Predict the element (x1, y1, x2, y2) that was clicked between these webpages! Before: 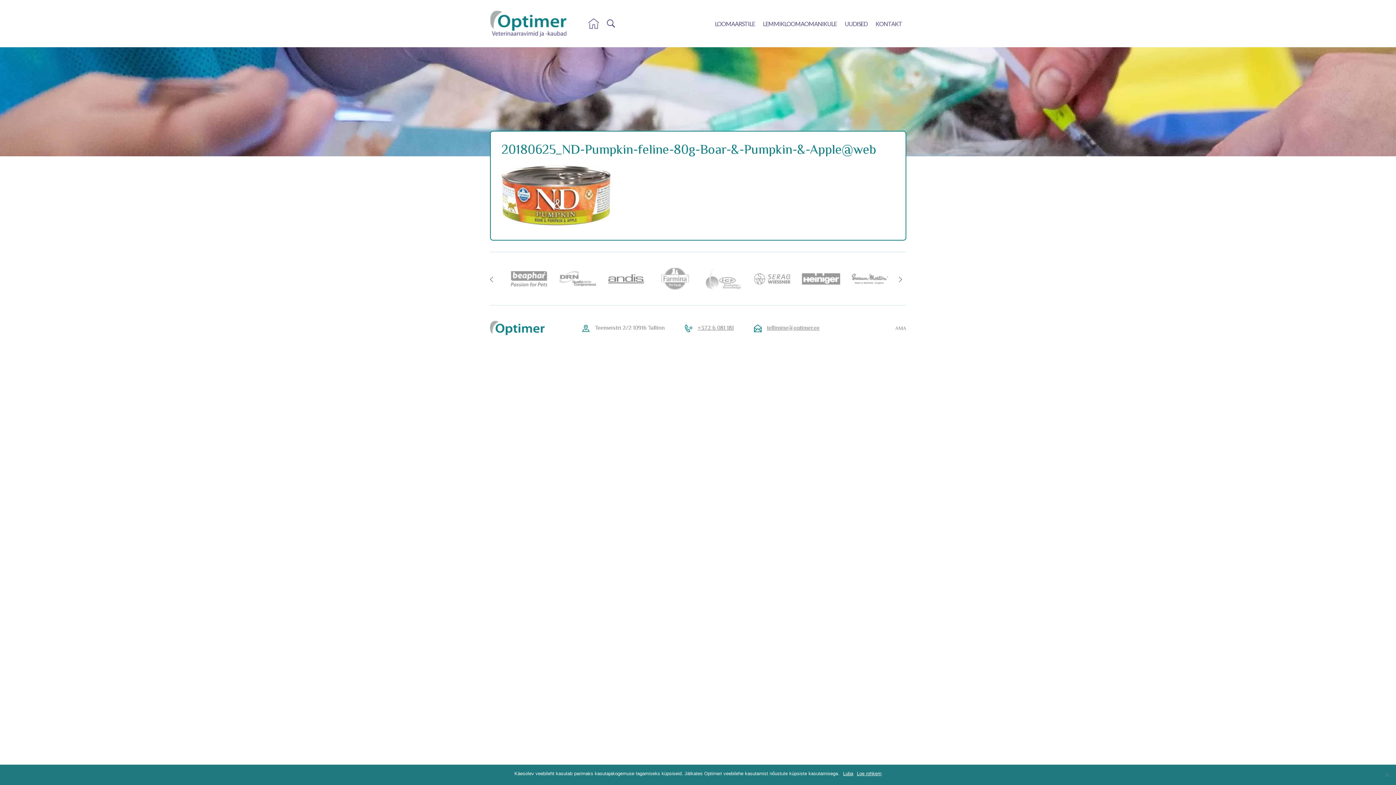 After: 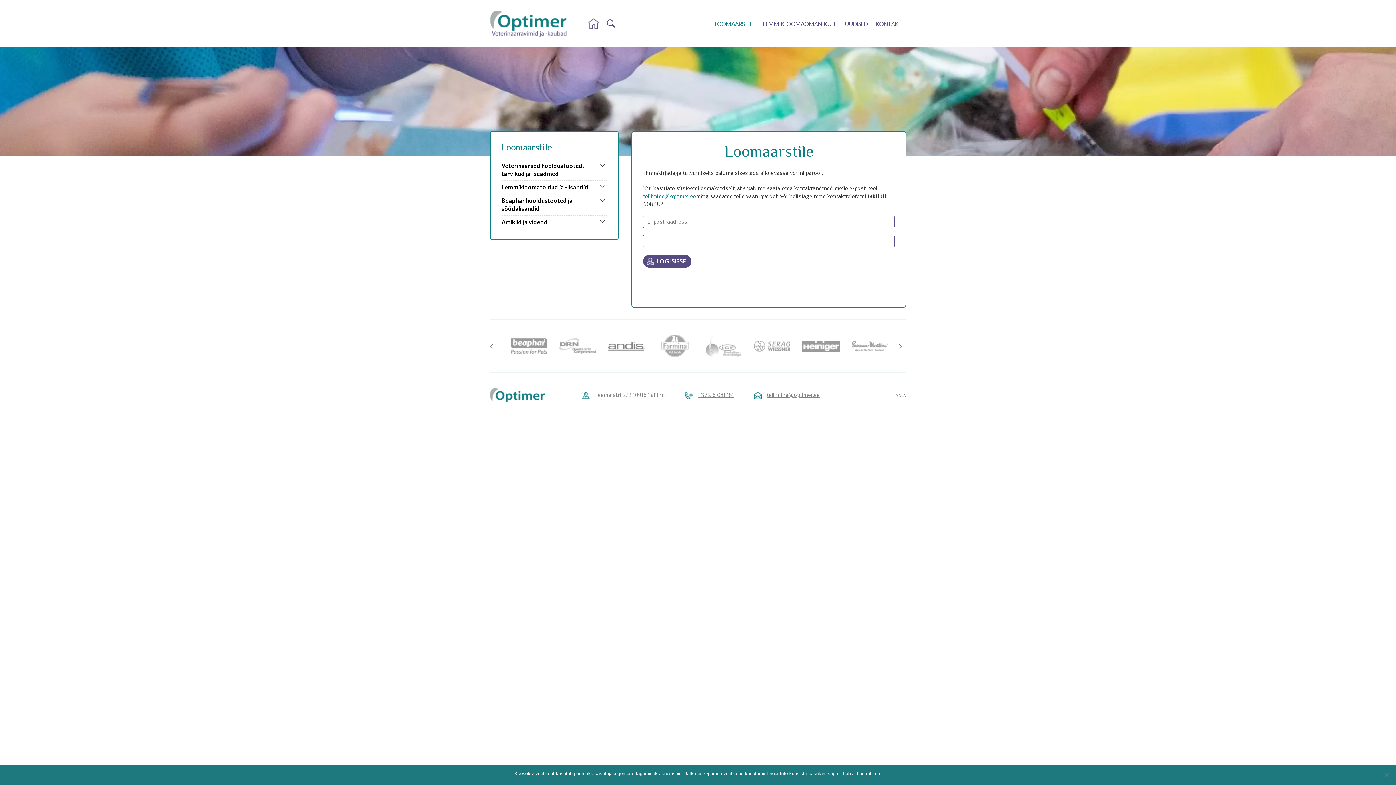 Action: label: LOOMAARSTILE bbox: (711, 18, 759, 29)